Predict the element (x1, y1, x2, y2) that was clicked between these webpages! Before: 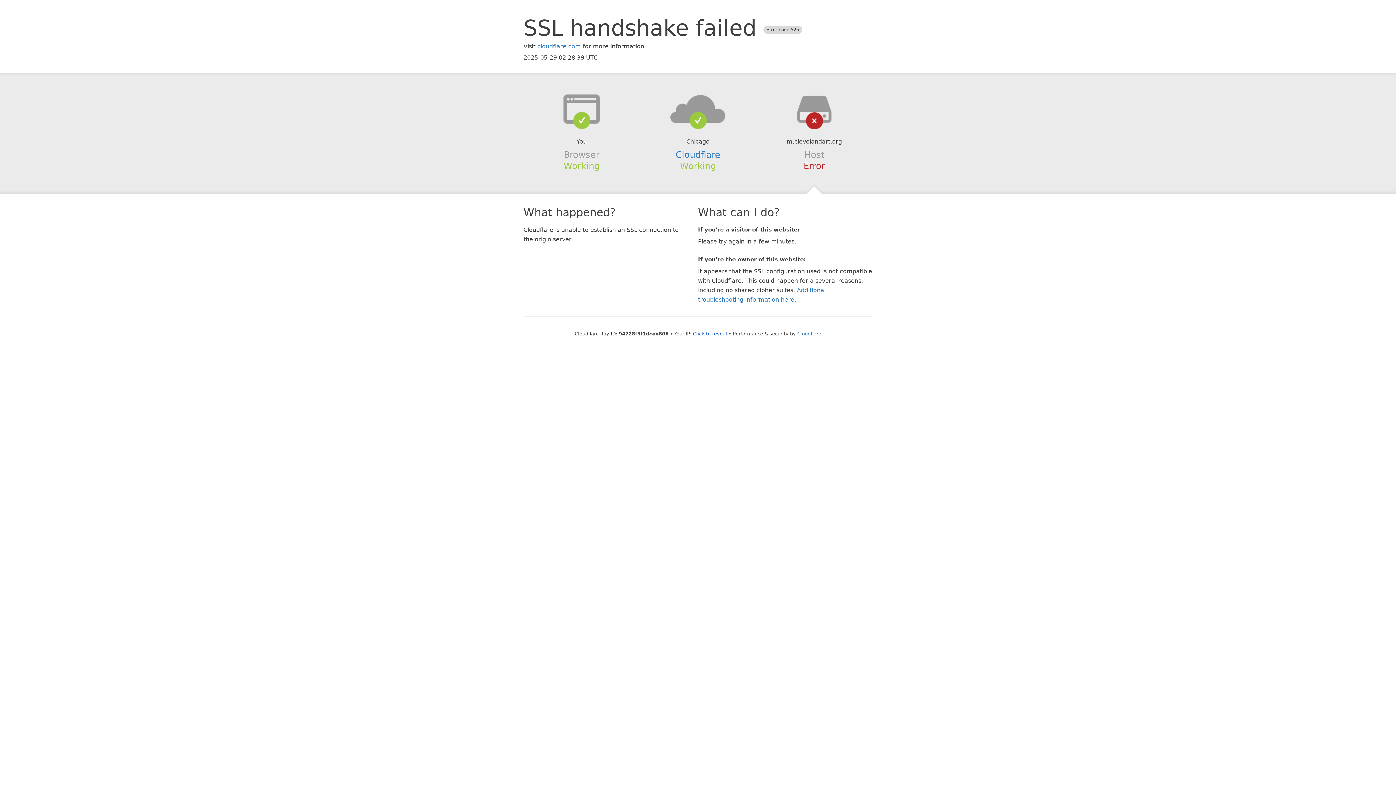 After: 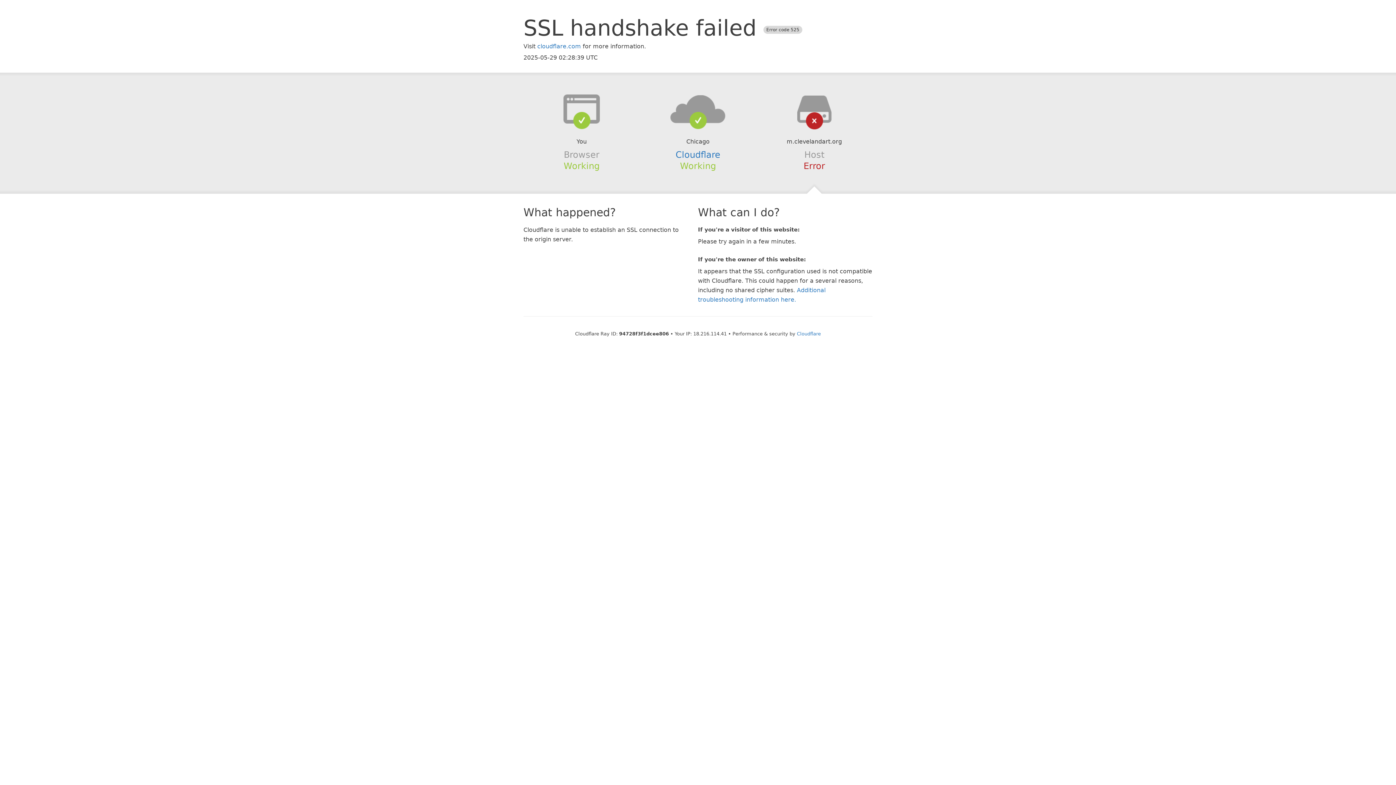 Action: bbox: (693, 331, 727, 336) label: Click to reveal